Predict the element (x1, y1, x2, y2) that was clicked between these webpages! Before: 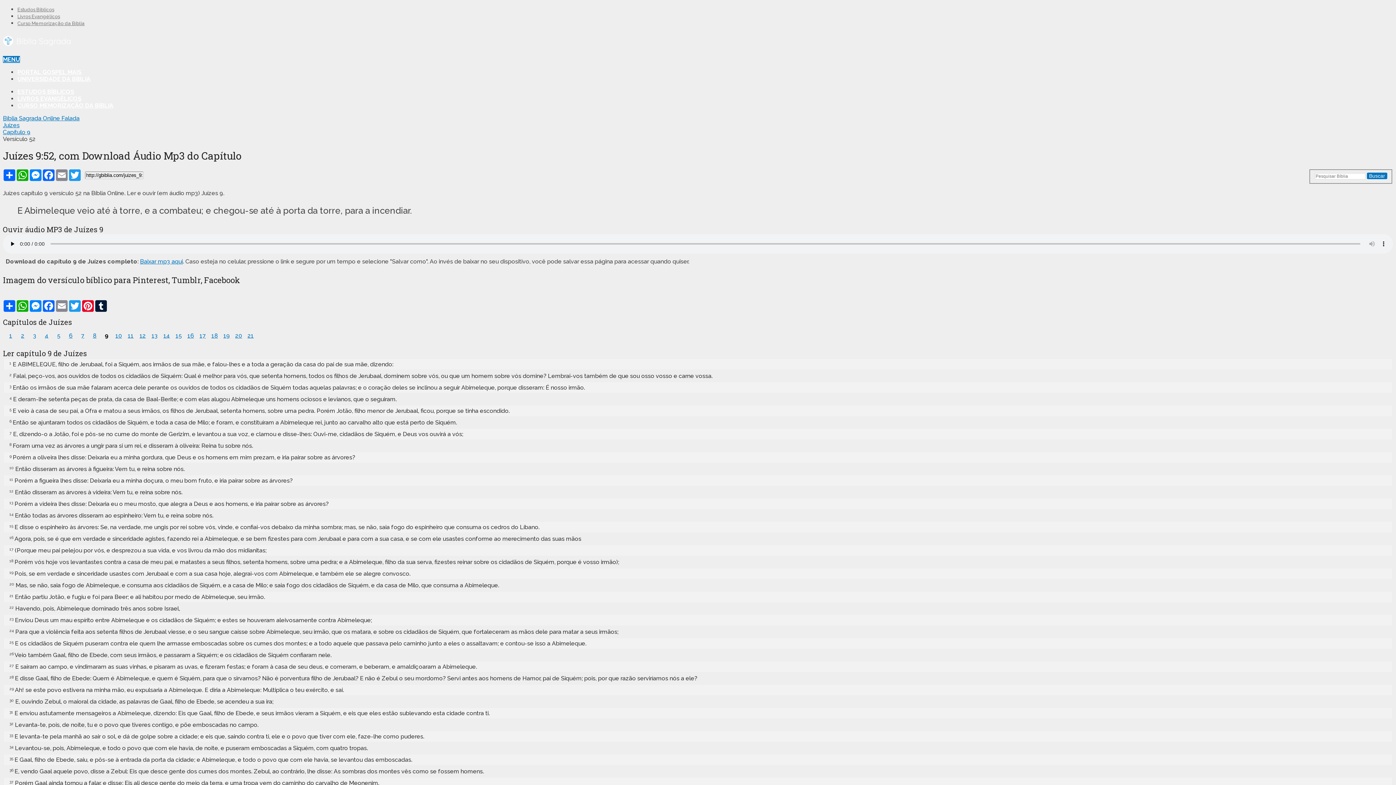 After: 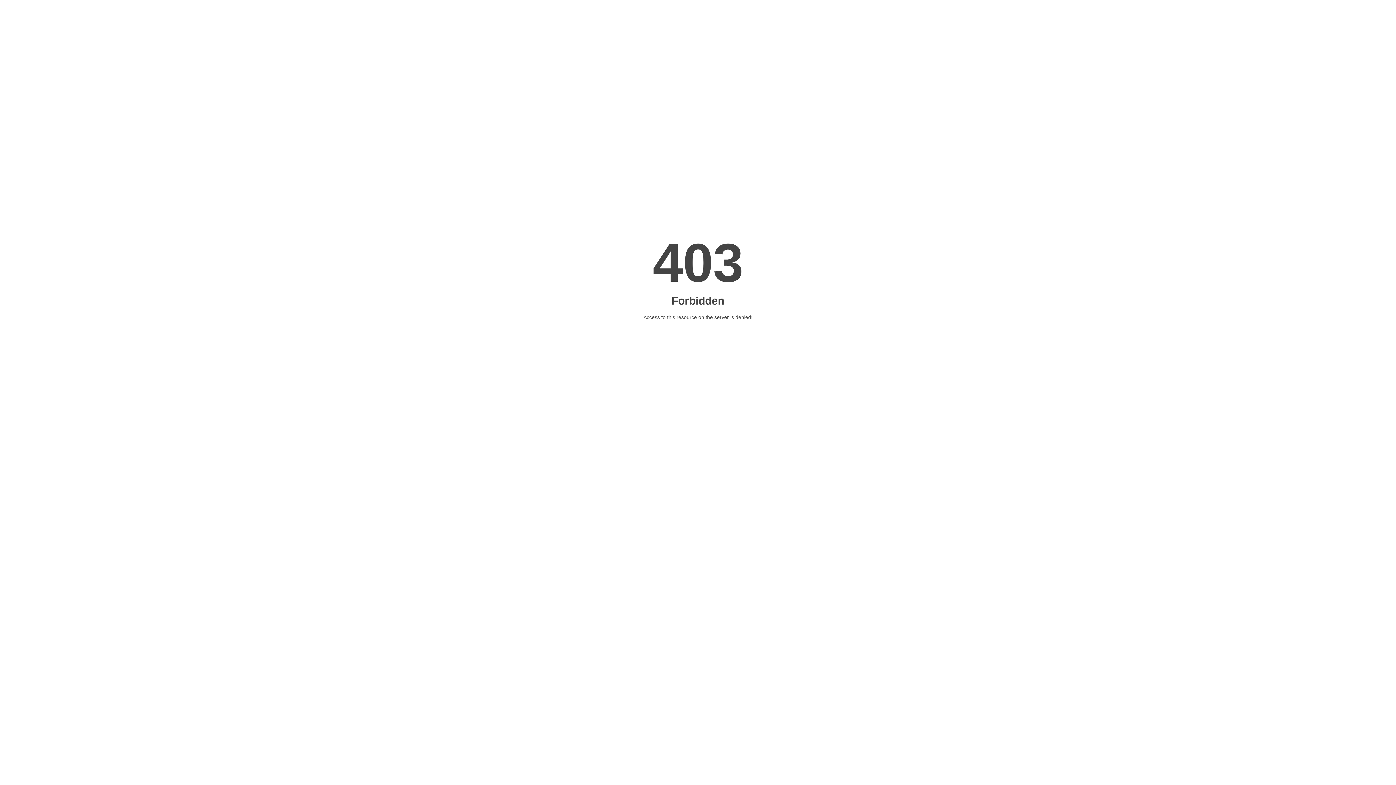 Action: bbox: (17, 102, 113, 108) label: CURSO MEMORIZAÇÃO DA BÍBLIA